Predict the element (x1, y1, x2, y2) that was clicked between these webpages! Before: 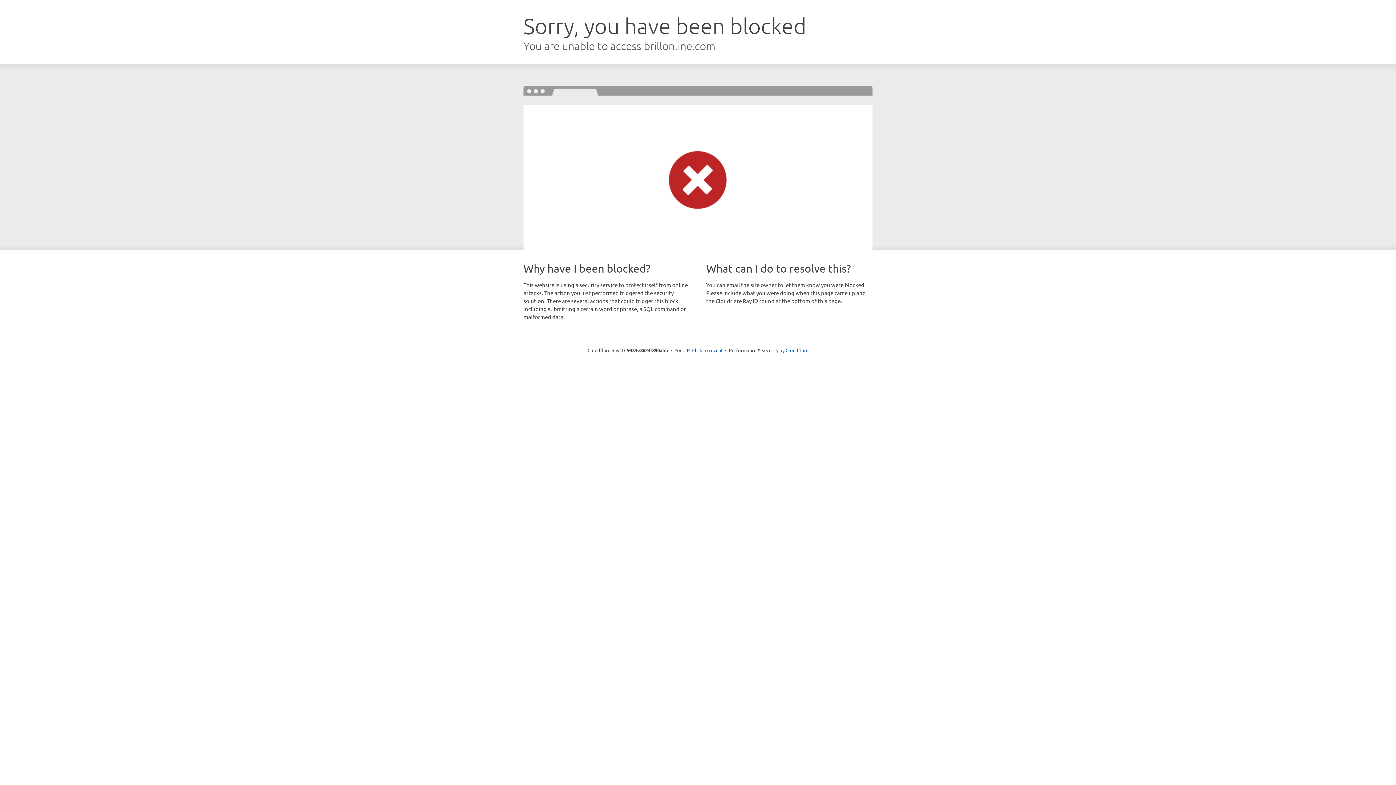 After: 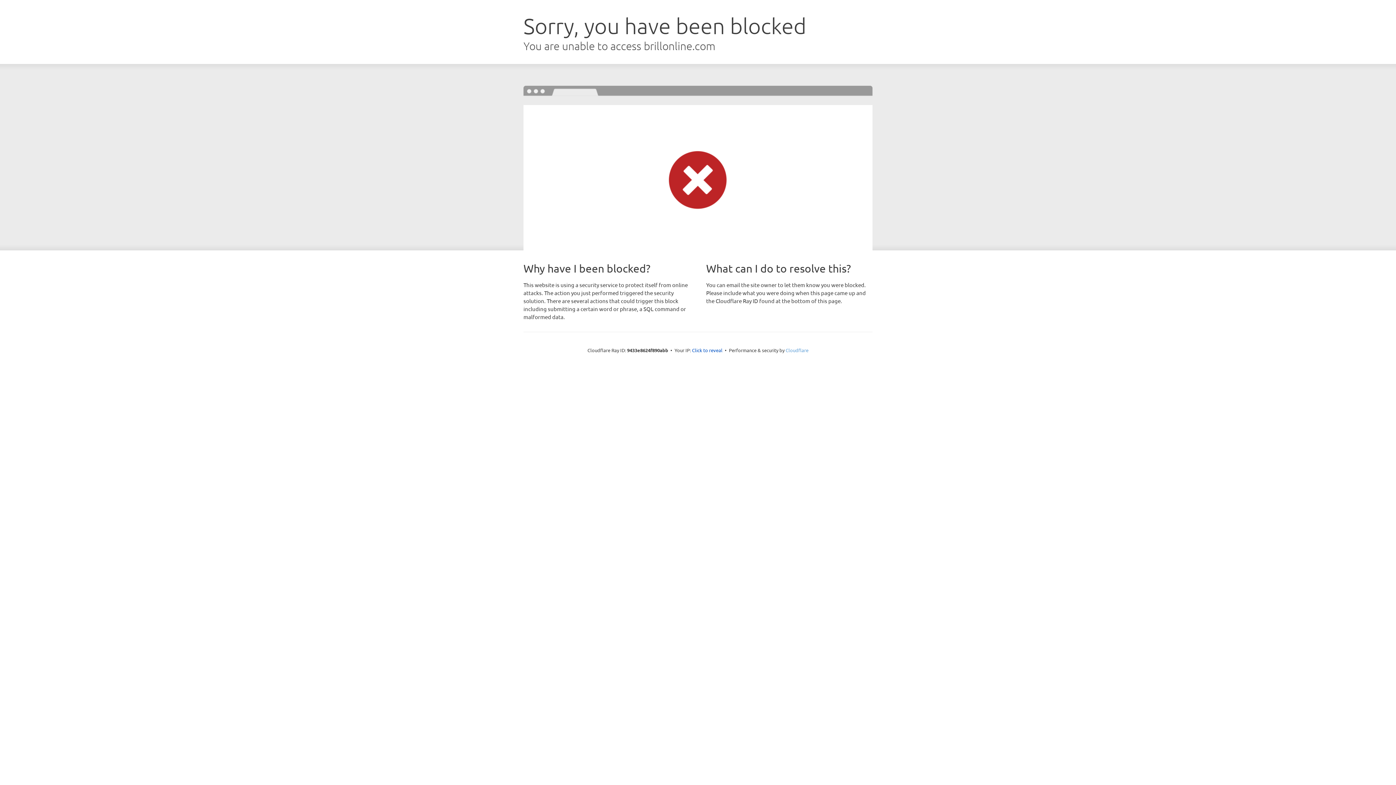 Action: bbox: (785, 347, 808, 353) label: Cloudflare